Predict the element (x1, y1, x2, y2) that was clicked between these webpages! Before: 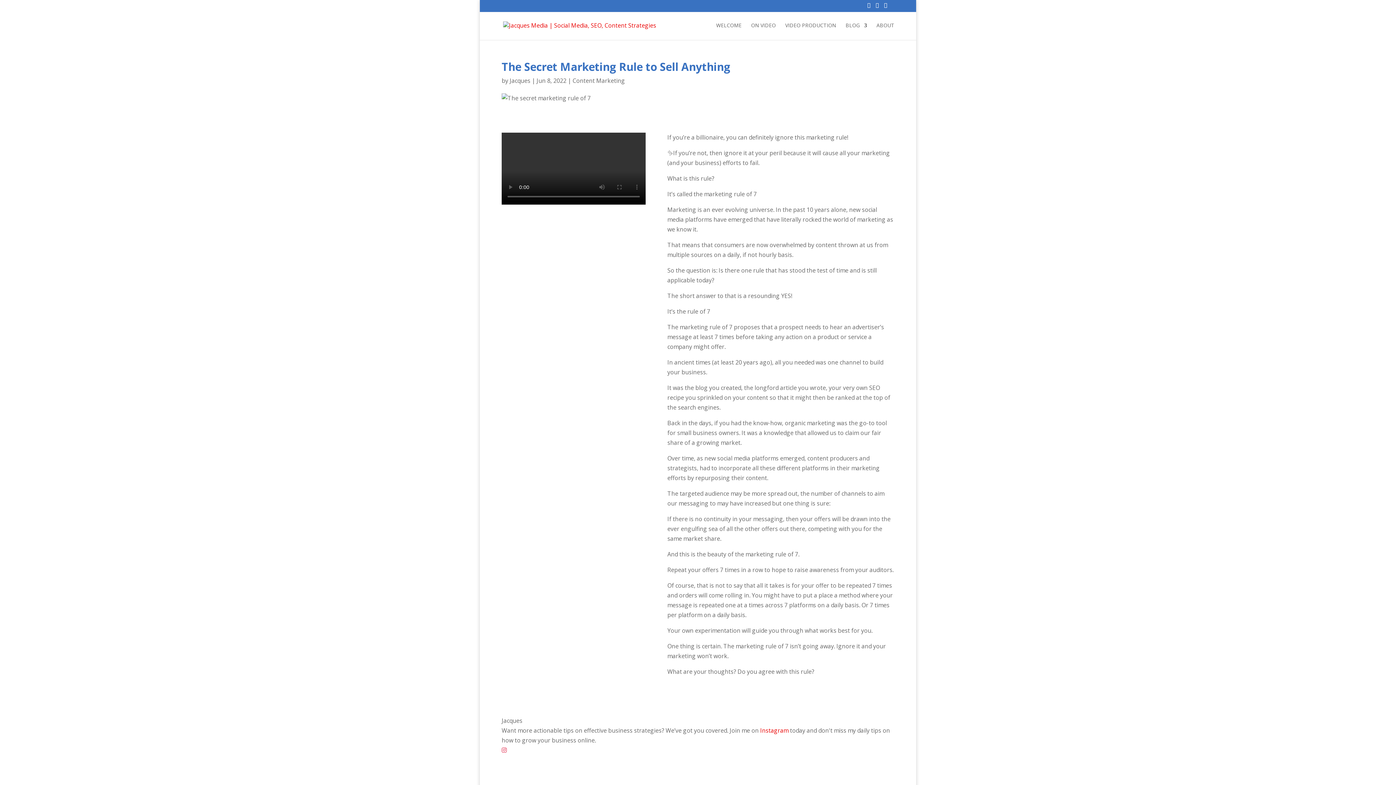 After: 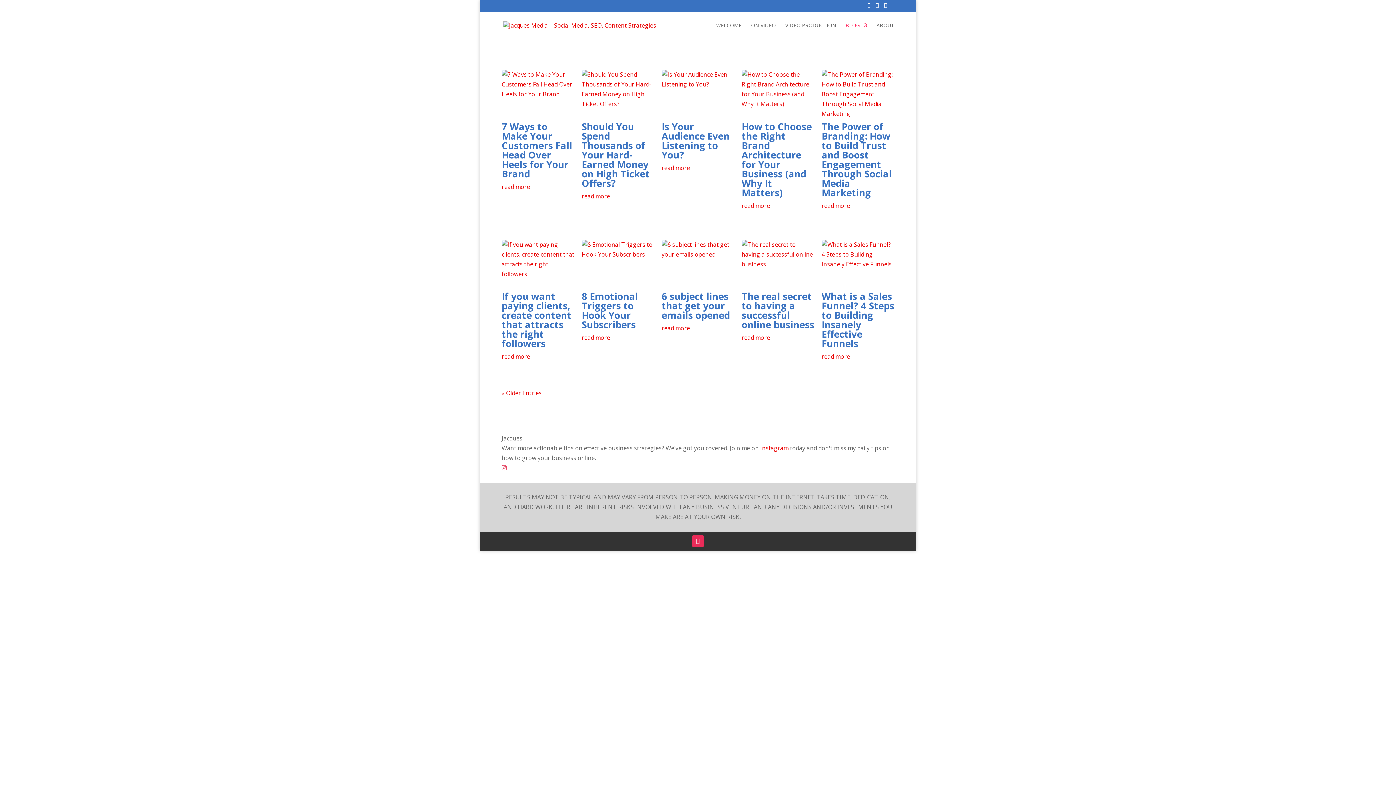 Action: label: BLOG bbox: (845, 22, 867, 40)